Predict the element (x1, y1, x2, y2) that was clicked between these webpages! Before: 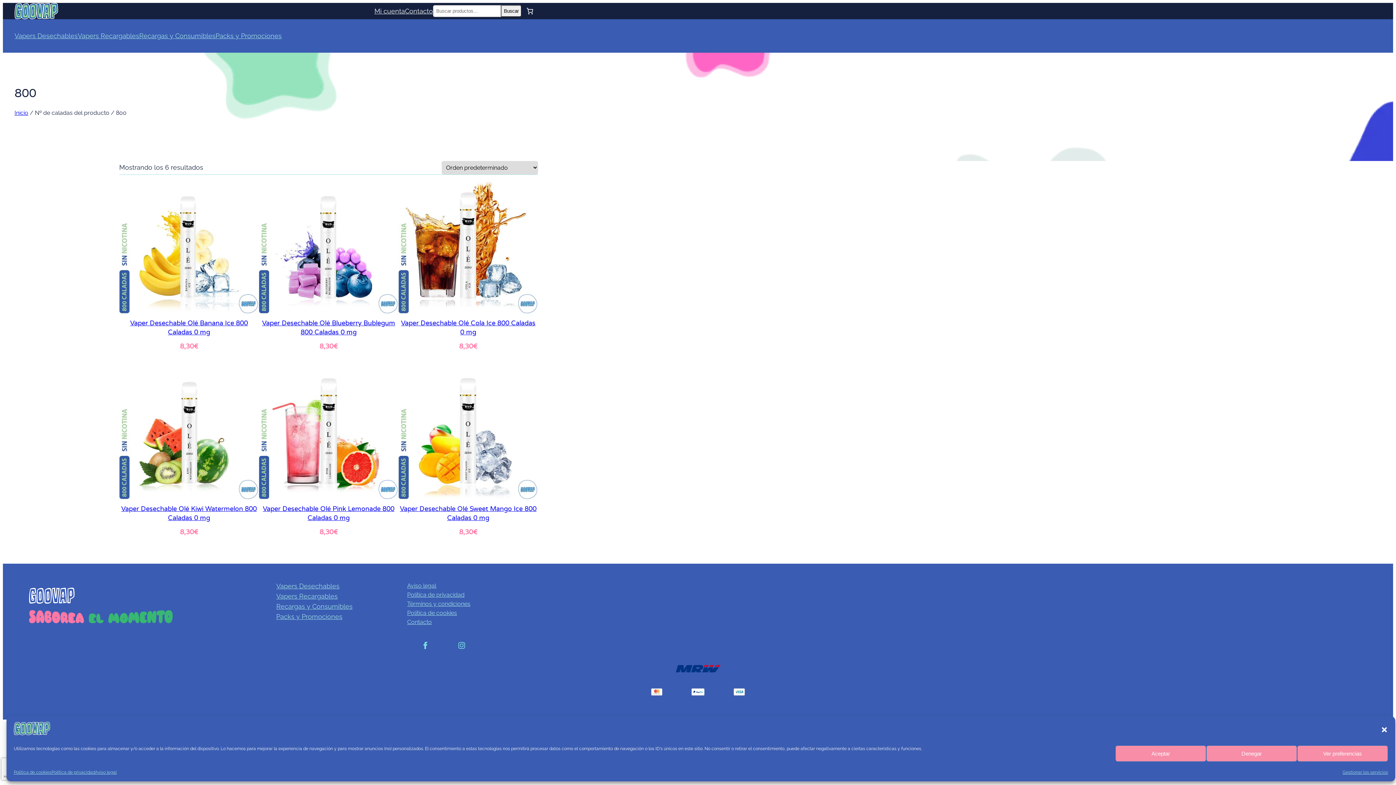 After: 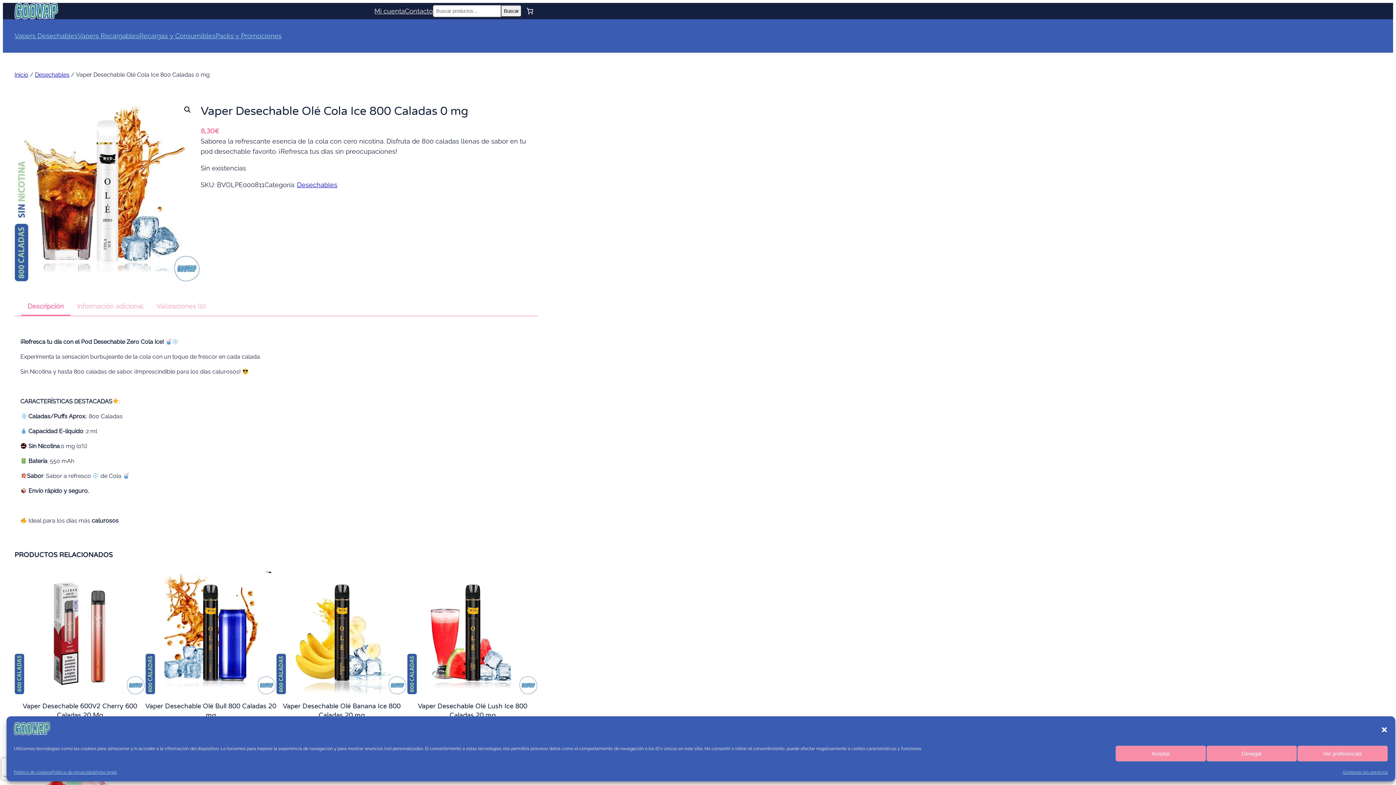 Action: bbox: (398, 174, 538, 314)